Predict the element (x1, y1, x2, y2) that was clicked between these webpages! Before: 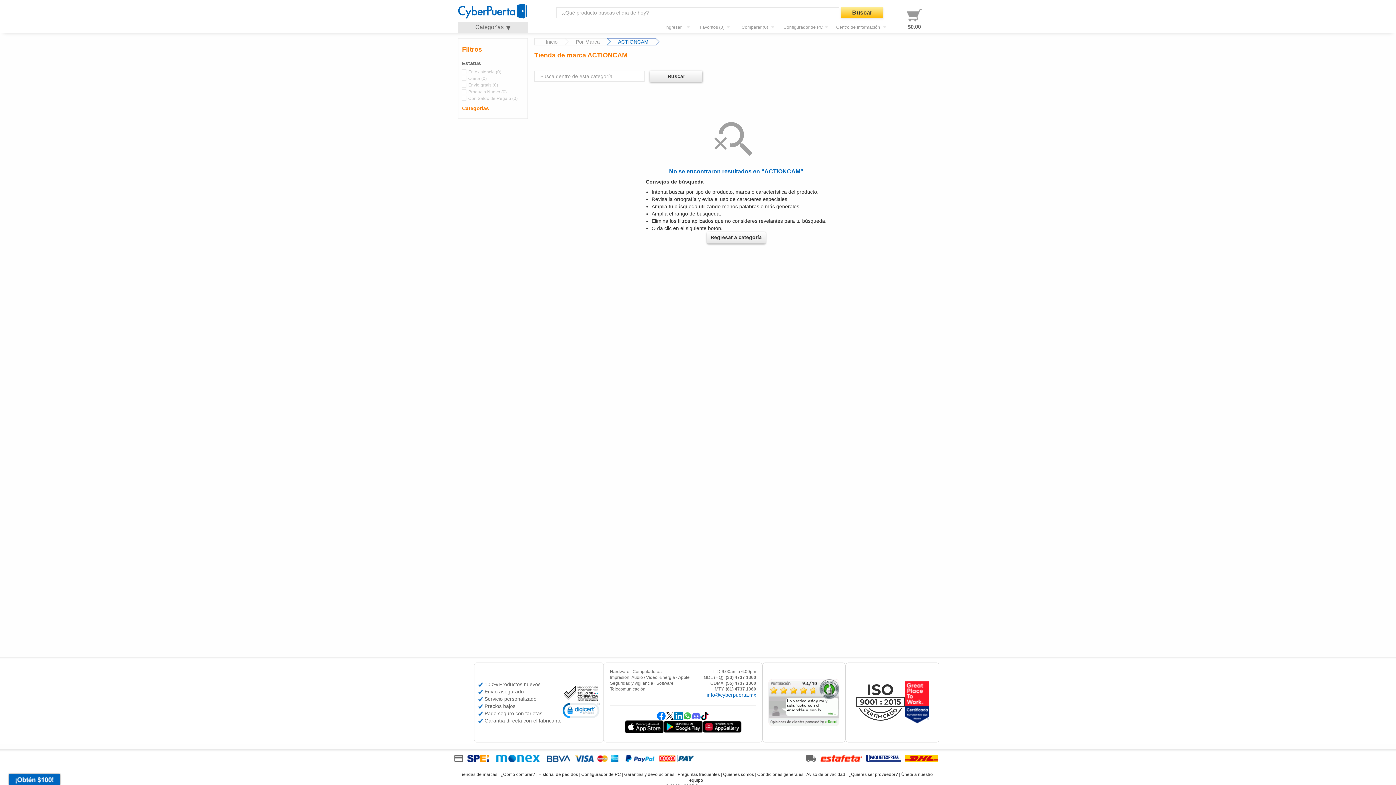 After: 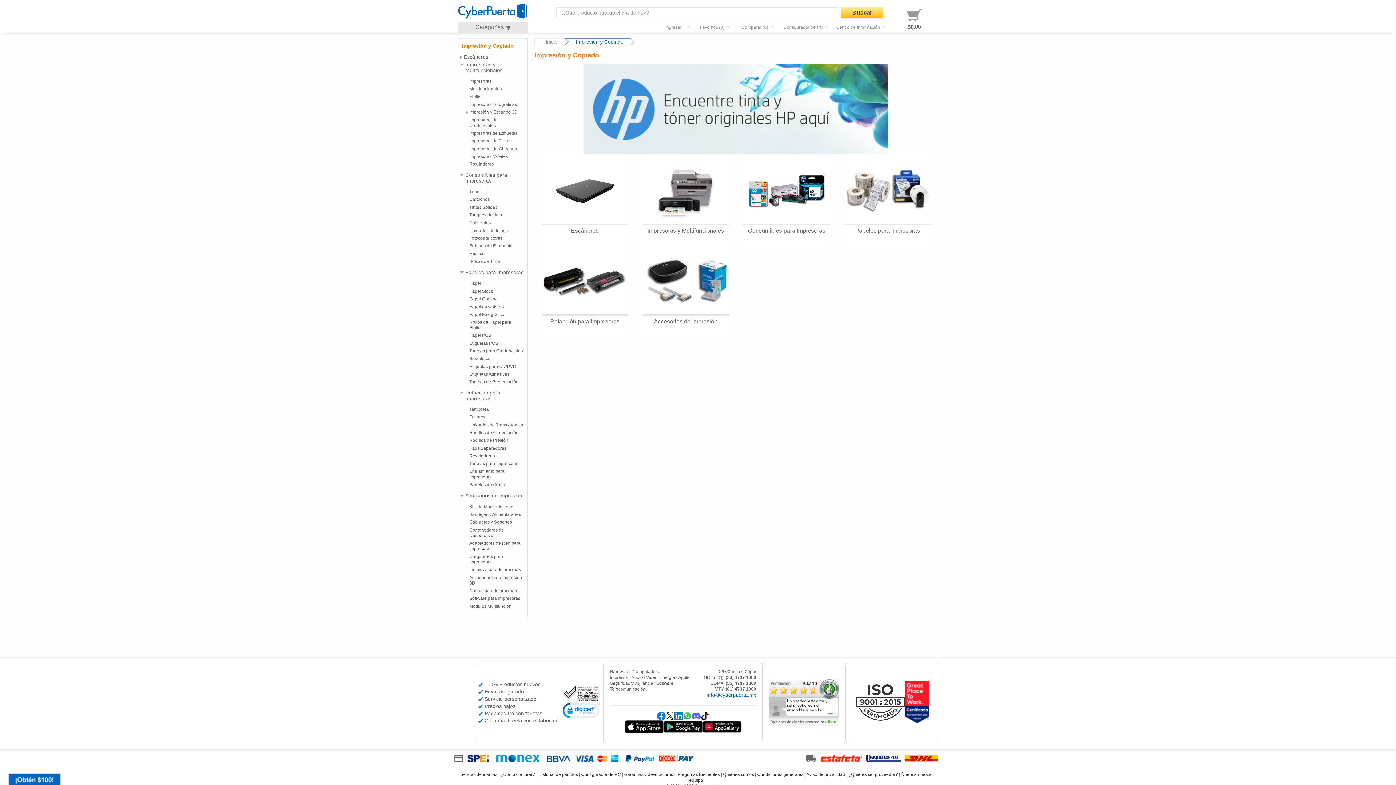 Action: label: Impresión bbox: (610, 674, 629, 680)